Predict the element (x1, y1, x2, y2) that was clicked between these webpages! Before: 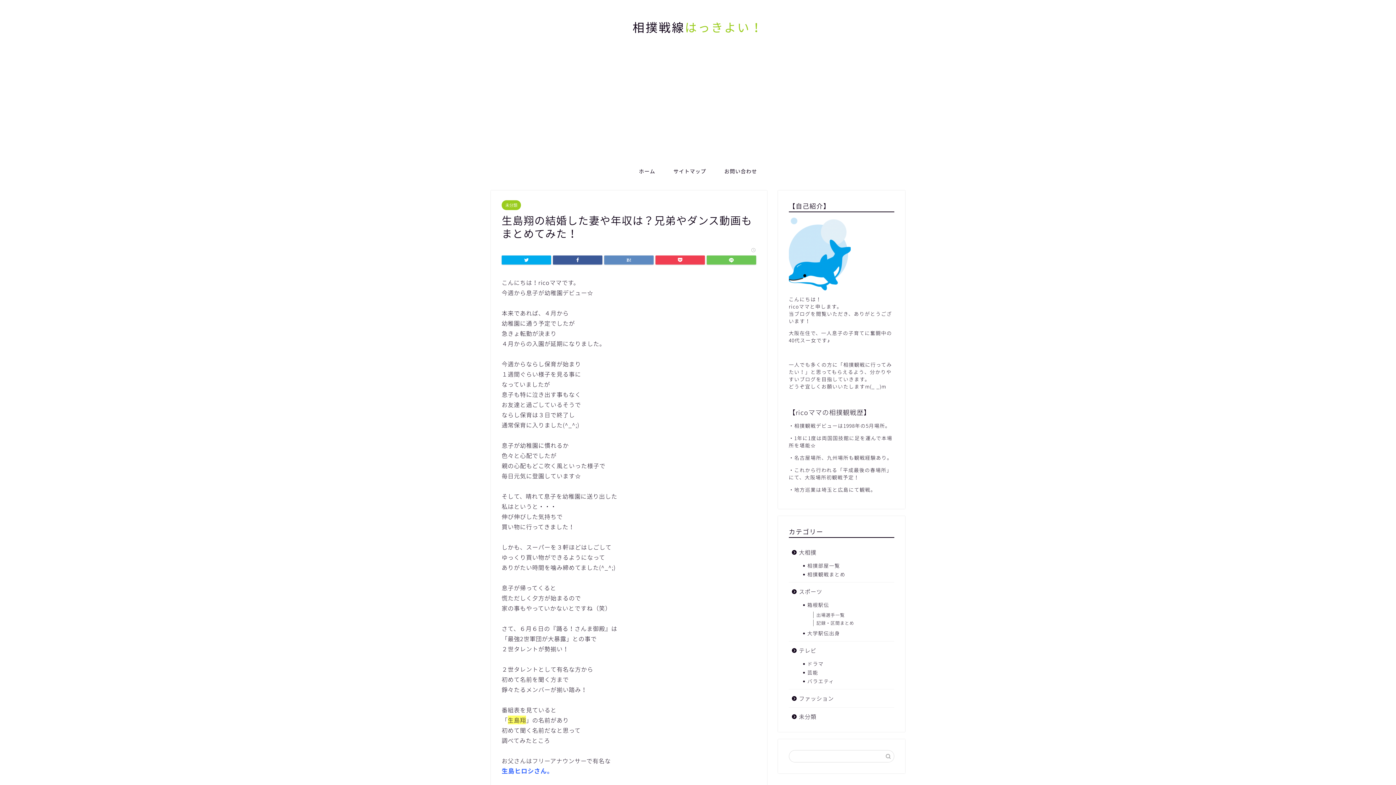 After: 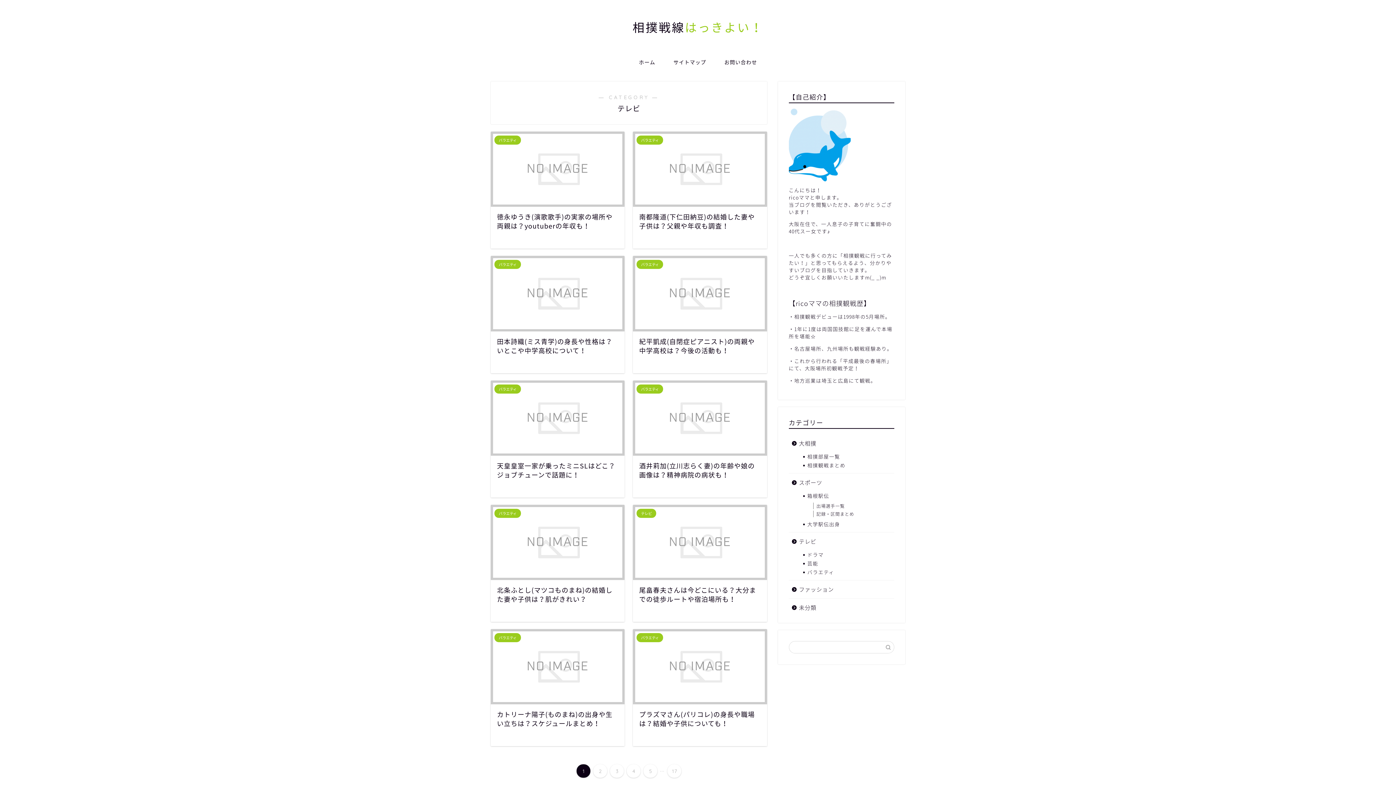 Action: bbox: (789, 641, 893, 659) label: テレビ